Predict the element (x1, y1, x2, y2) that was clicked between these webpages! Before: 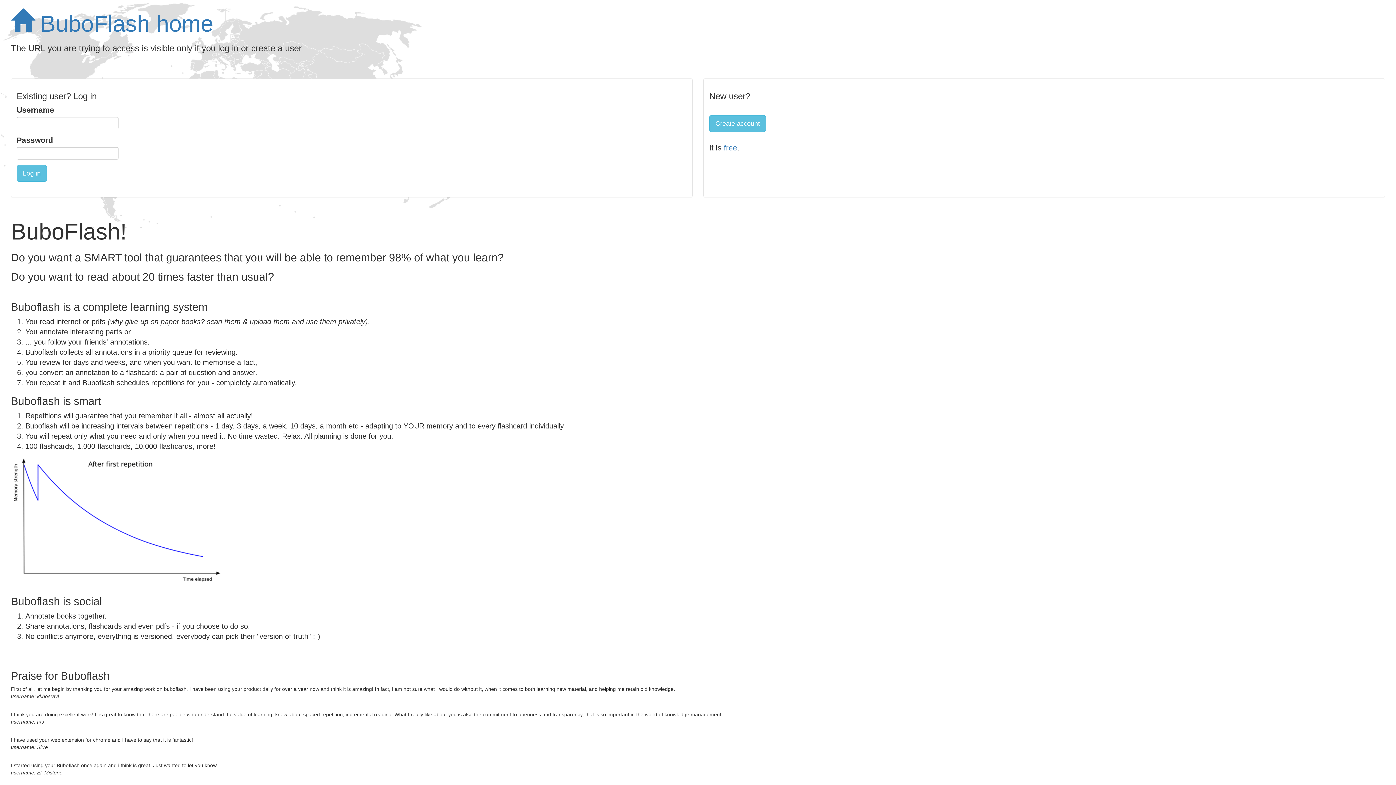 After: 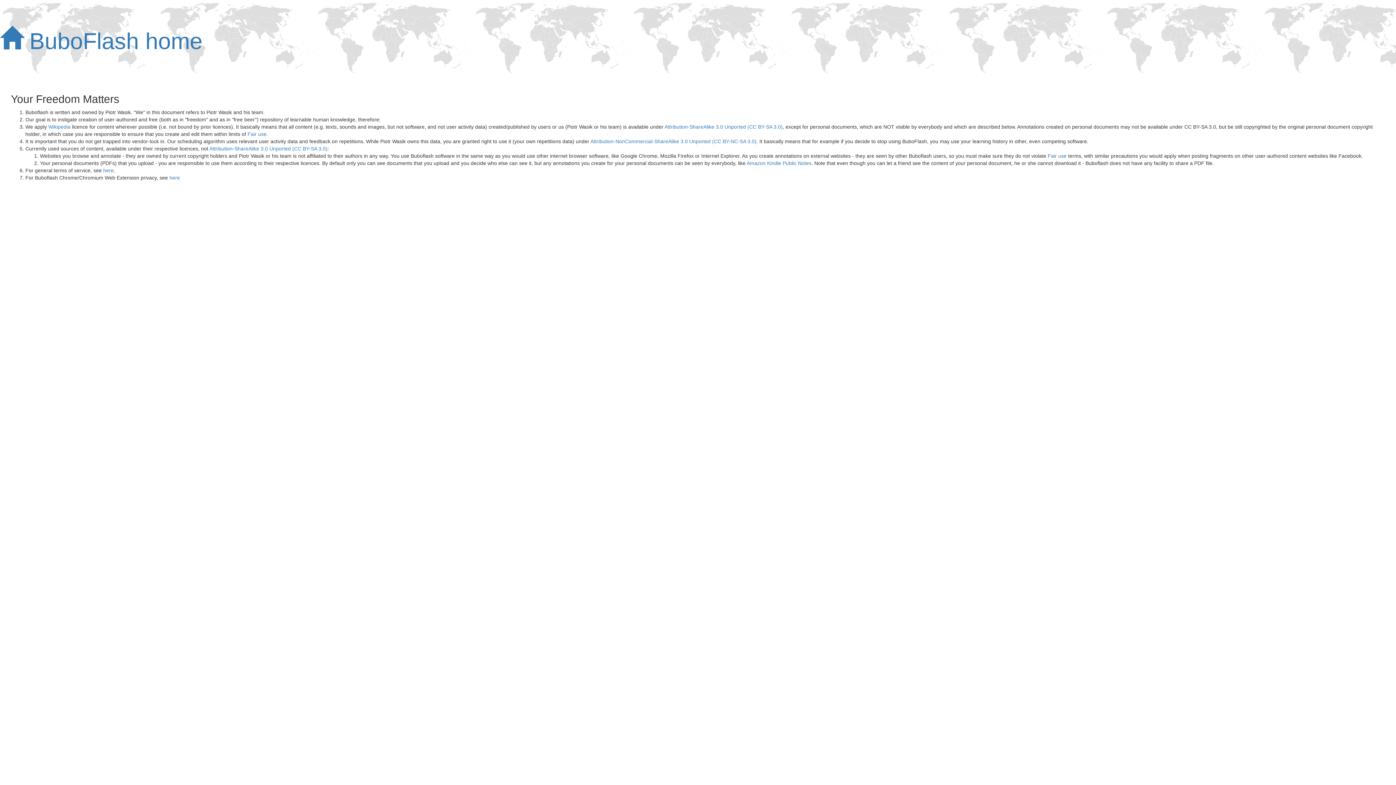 Action: bbox: (724, 143, 737, 152) label: free